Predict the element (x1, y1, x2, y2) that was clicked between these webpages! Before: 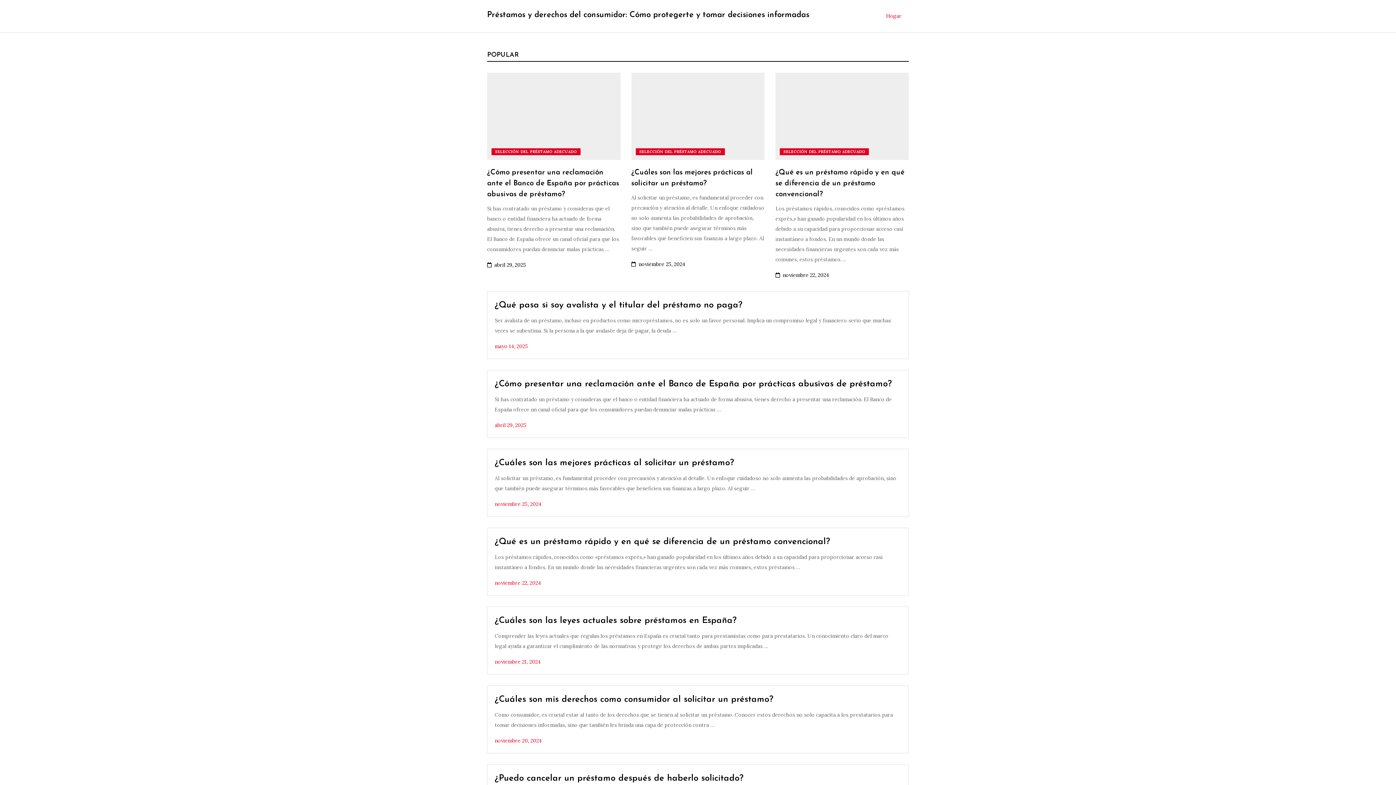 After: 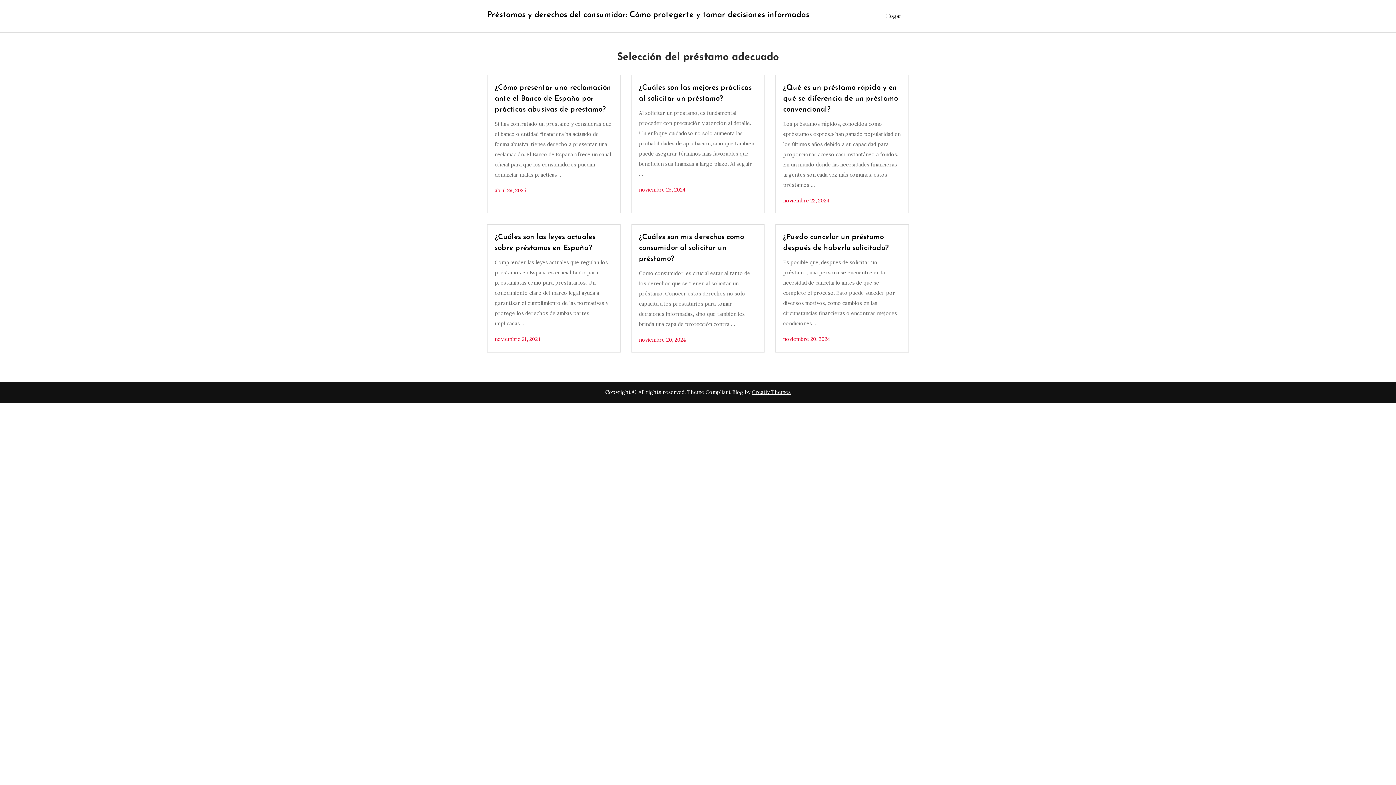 Action: label: SELECCIÓN DEL PRÉSTAMO ADECUADO bbox: (780, 148, 869, 155)